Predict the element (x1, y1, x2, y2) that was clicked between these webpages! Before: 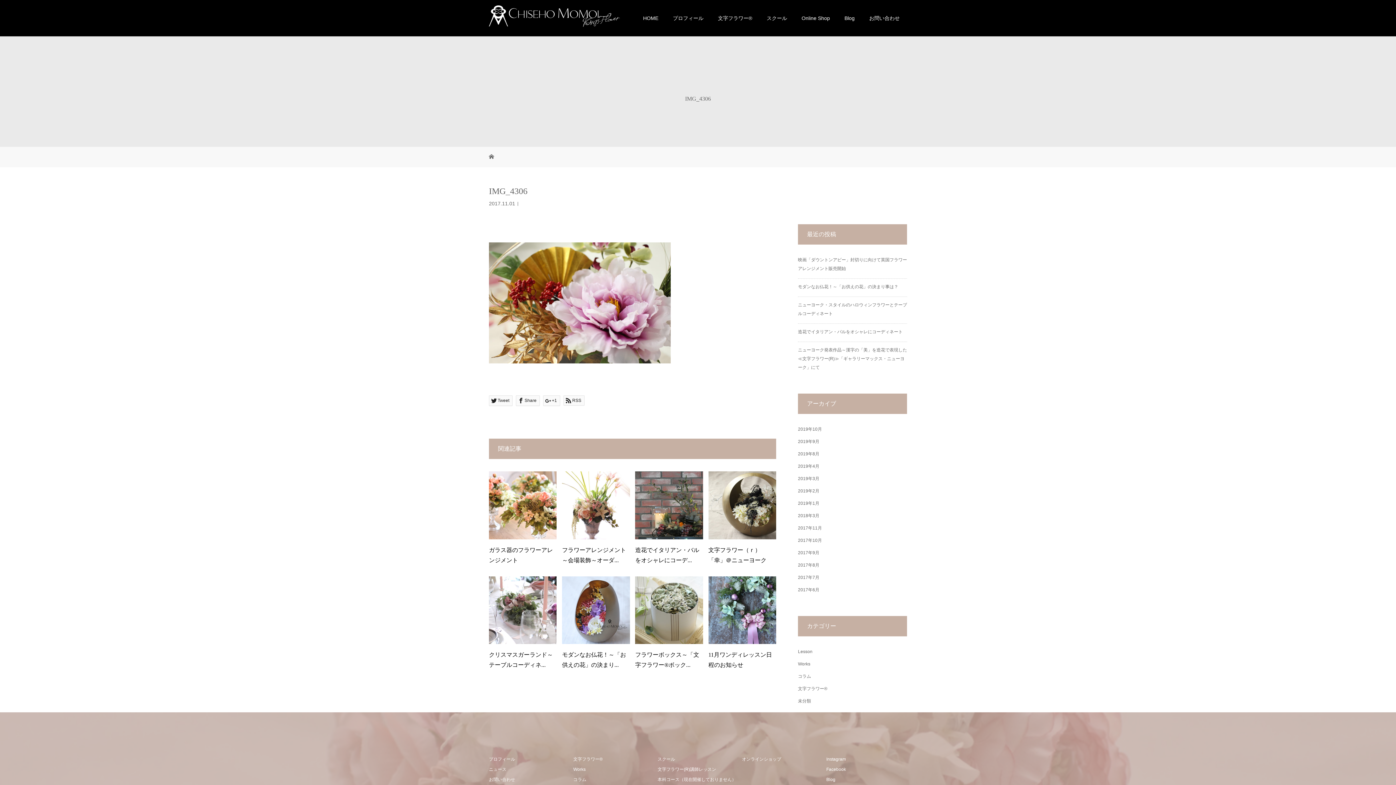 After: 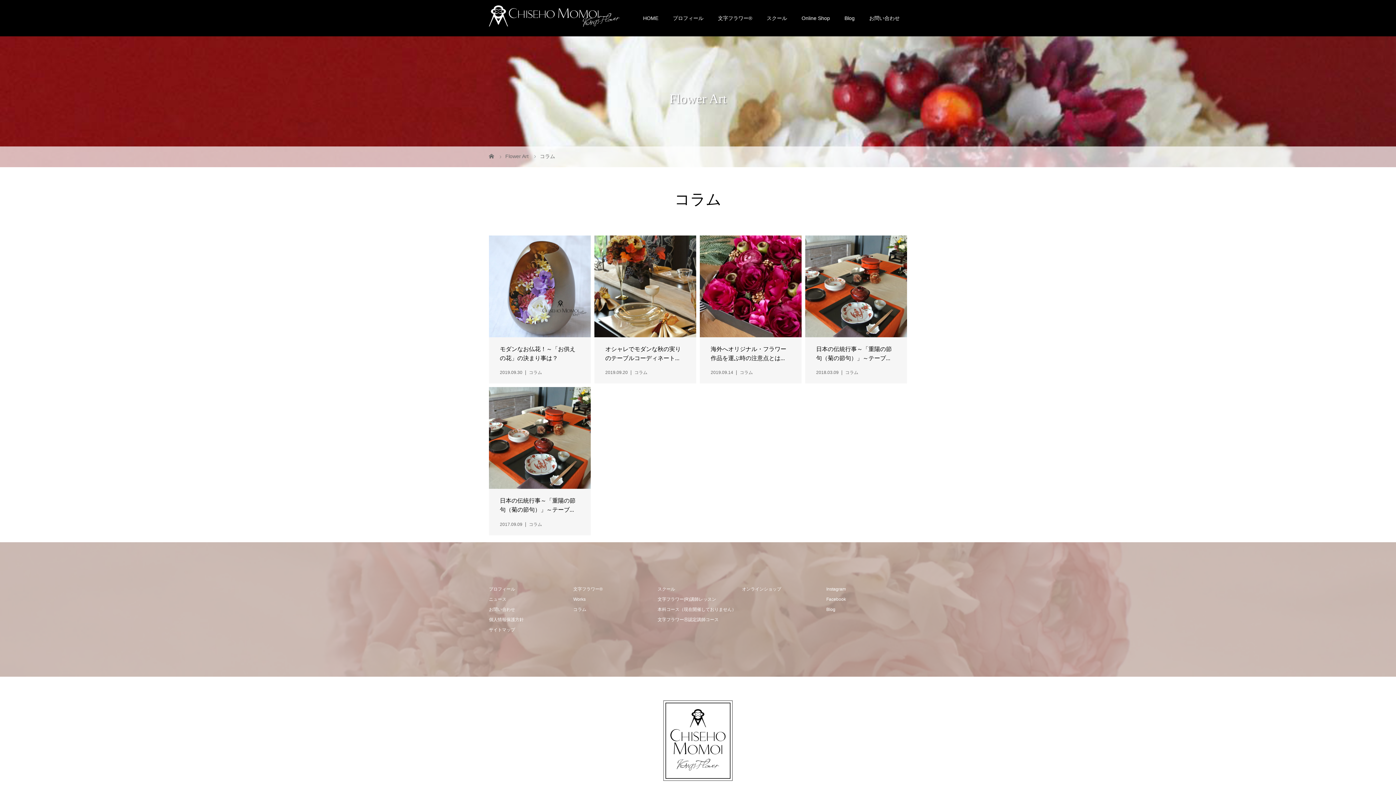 Action: bbox: (798, 674, 811, 679) label: コラム